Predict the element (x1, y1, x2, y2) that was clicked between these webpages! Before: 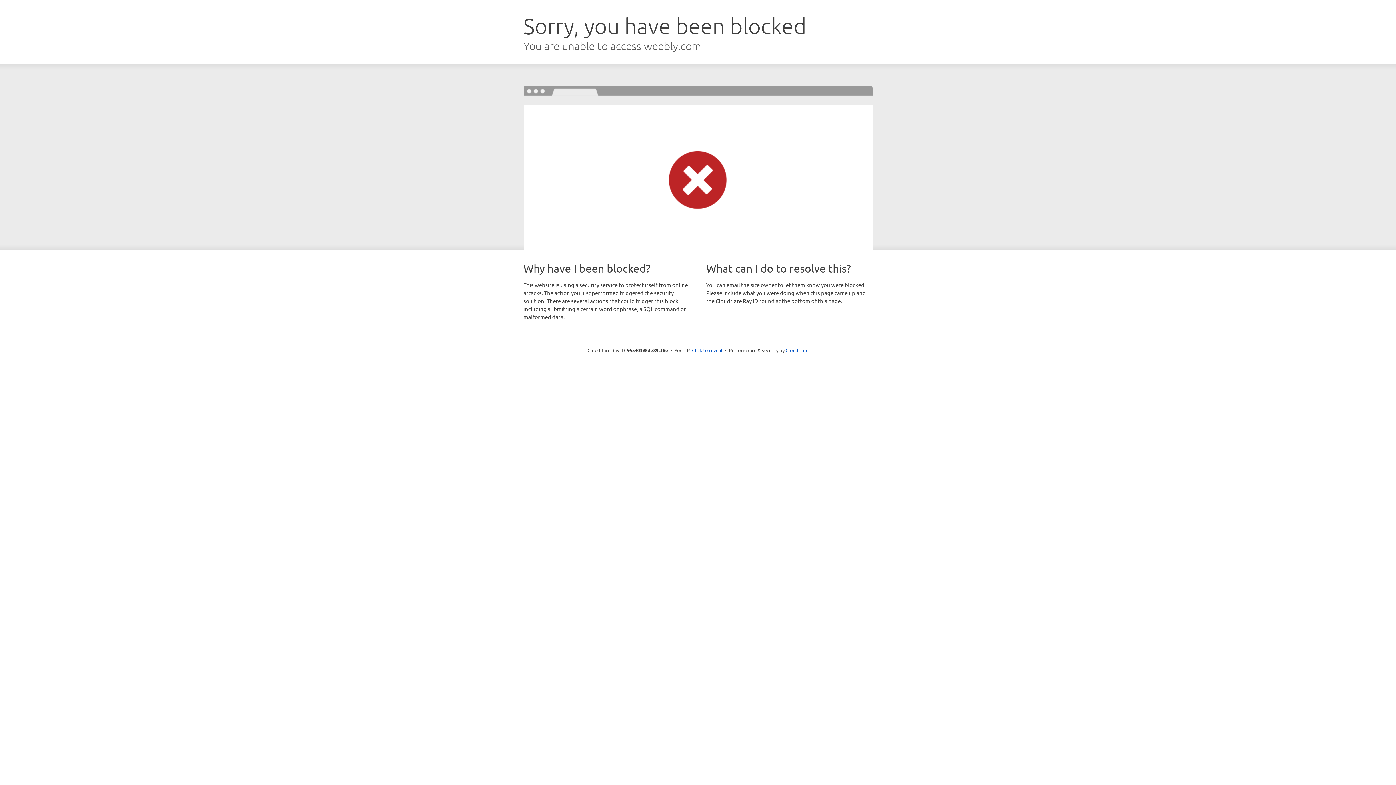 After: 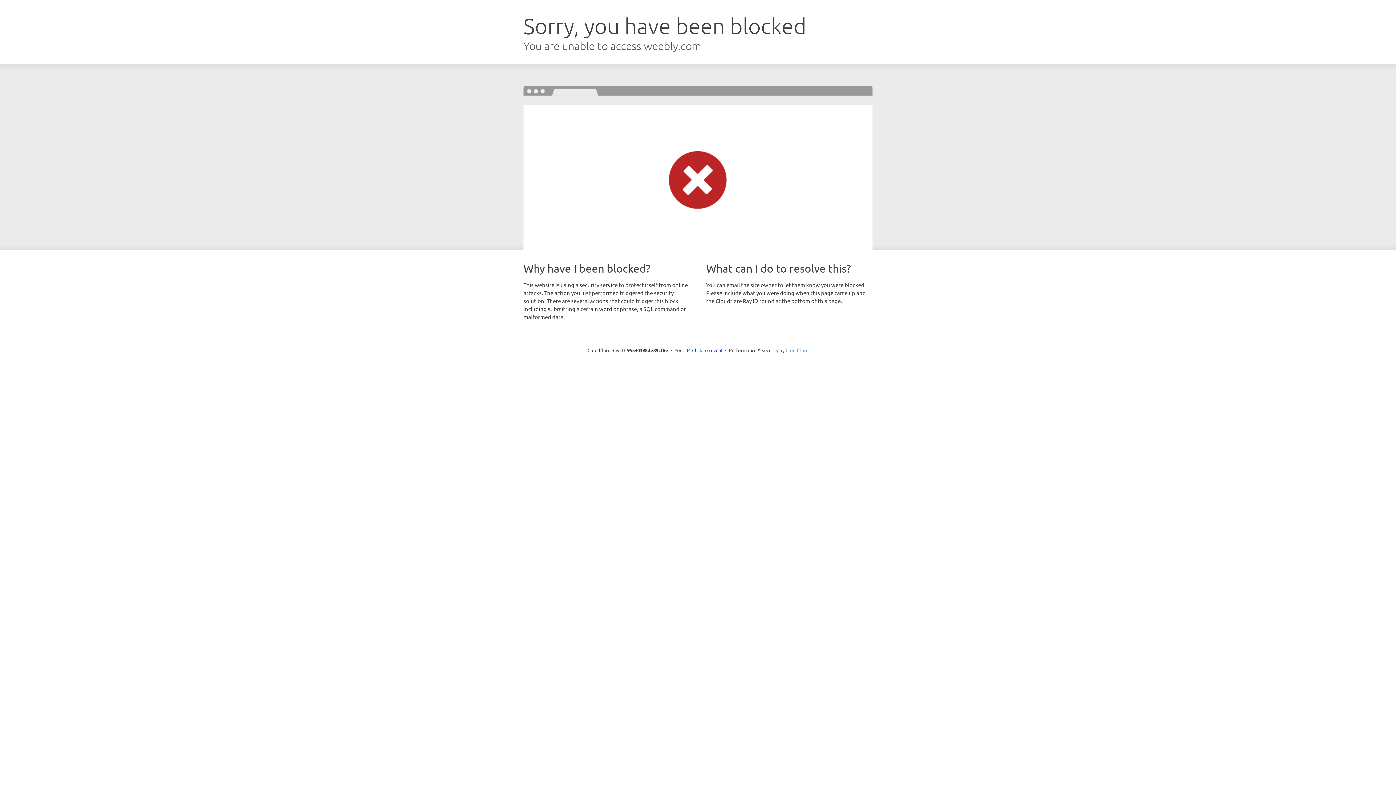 Action: label: Cloudflare bbox: (785, 347, 808, 353)